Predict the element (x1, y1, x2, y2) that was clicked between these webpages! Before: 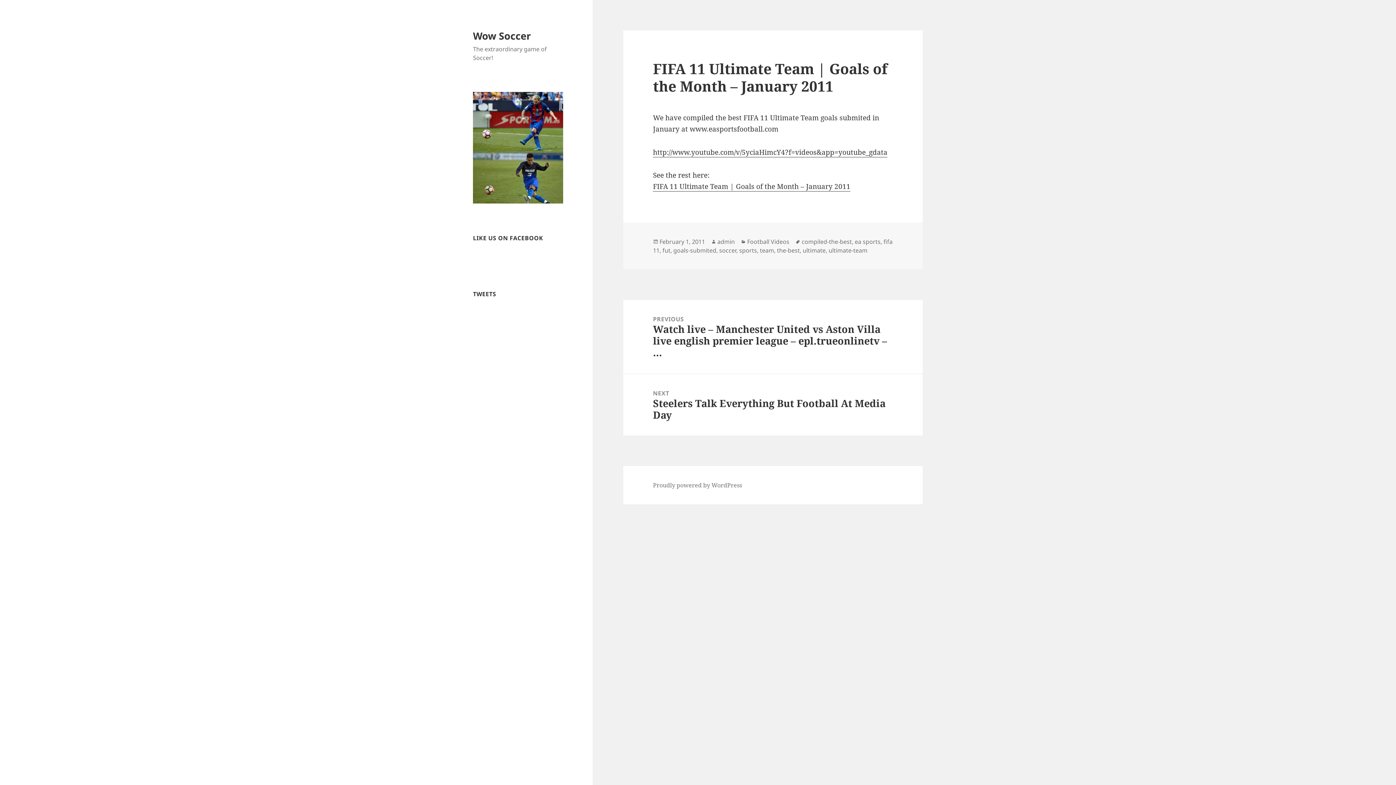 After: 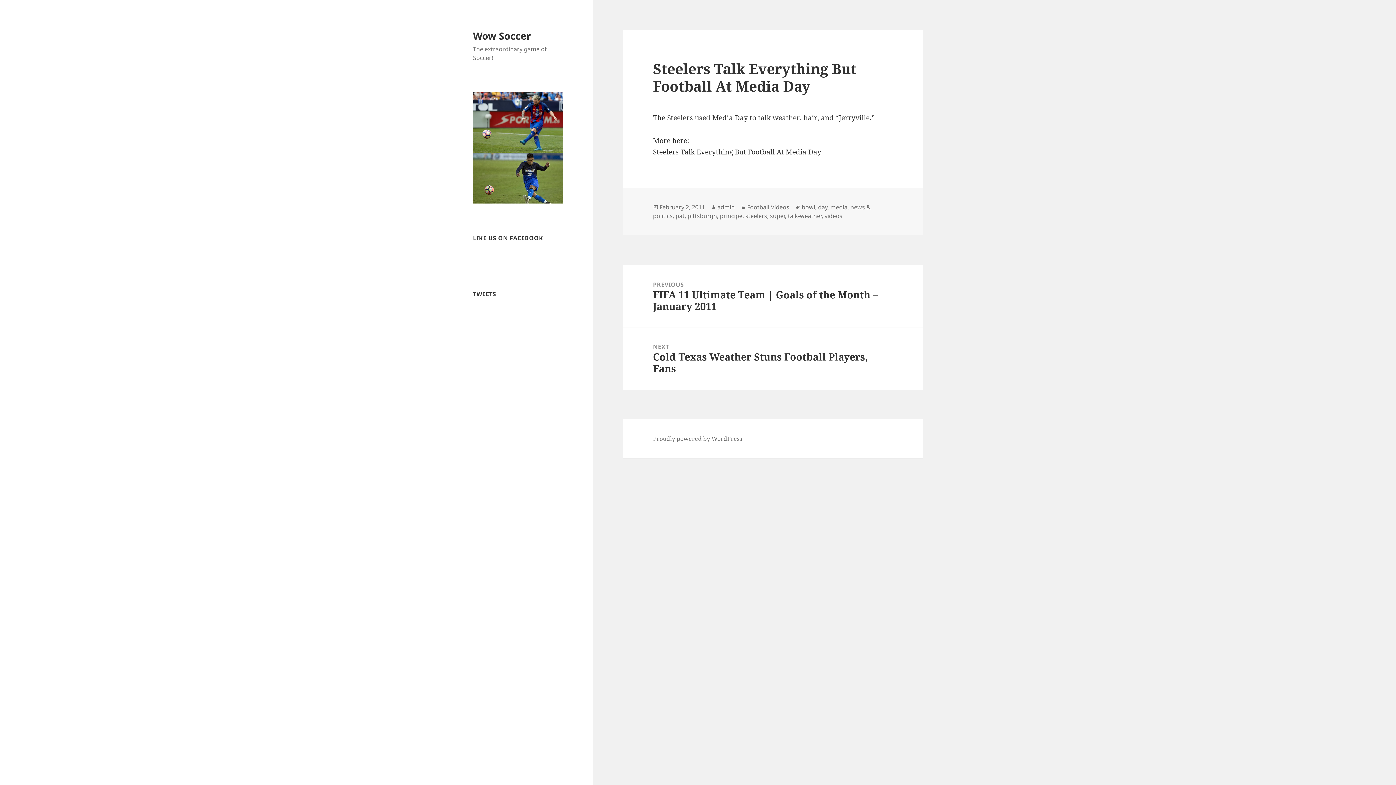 Action: label: NEXT
Next post:
Steelers Talk Everything But Football At Media Day bbox: (623, 374, 923, 436)